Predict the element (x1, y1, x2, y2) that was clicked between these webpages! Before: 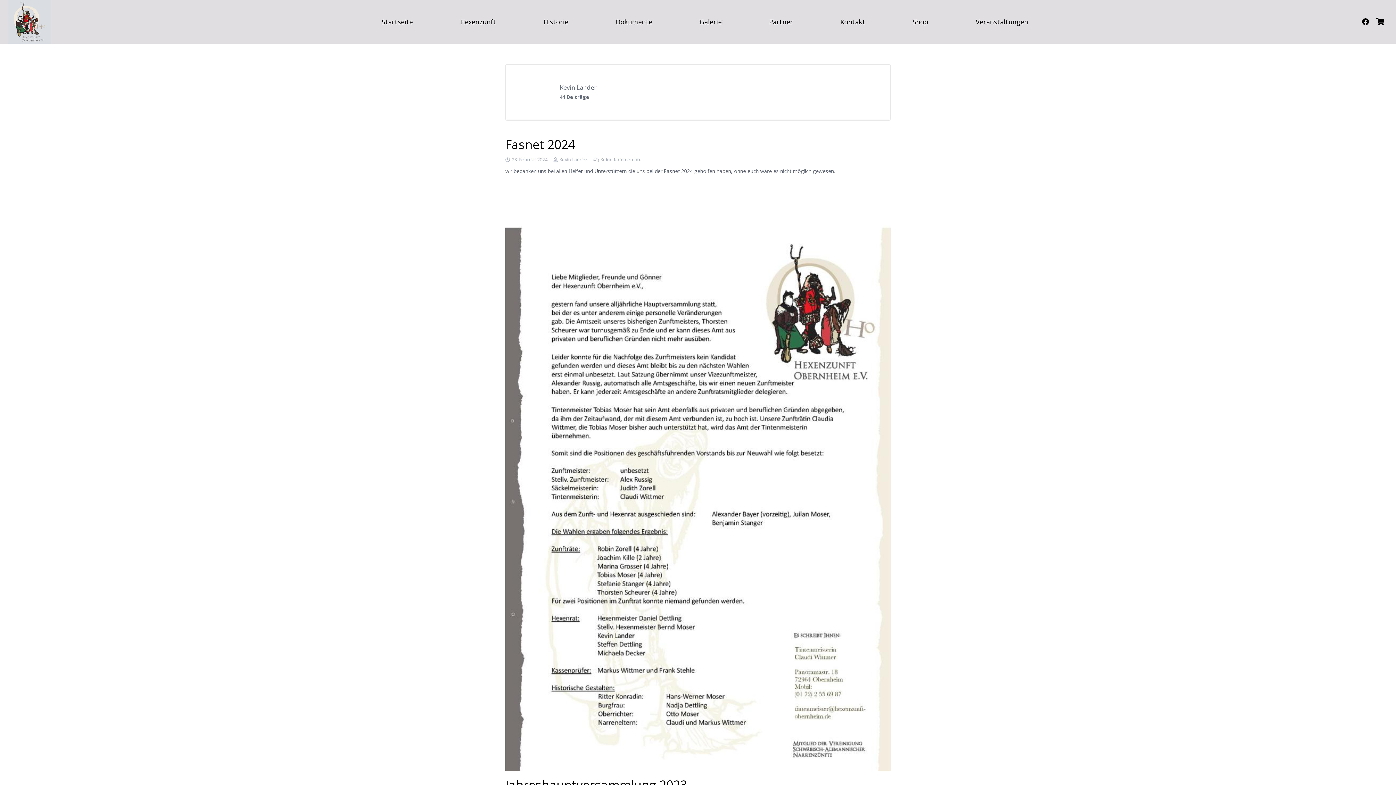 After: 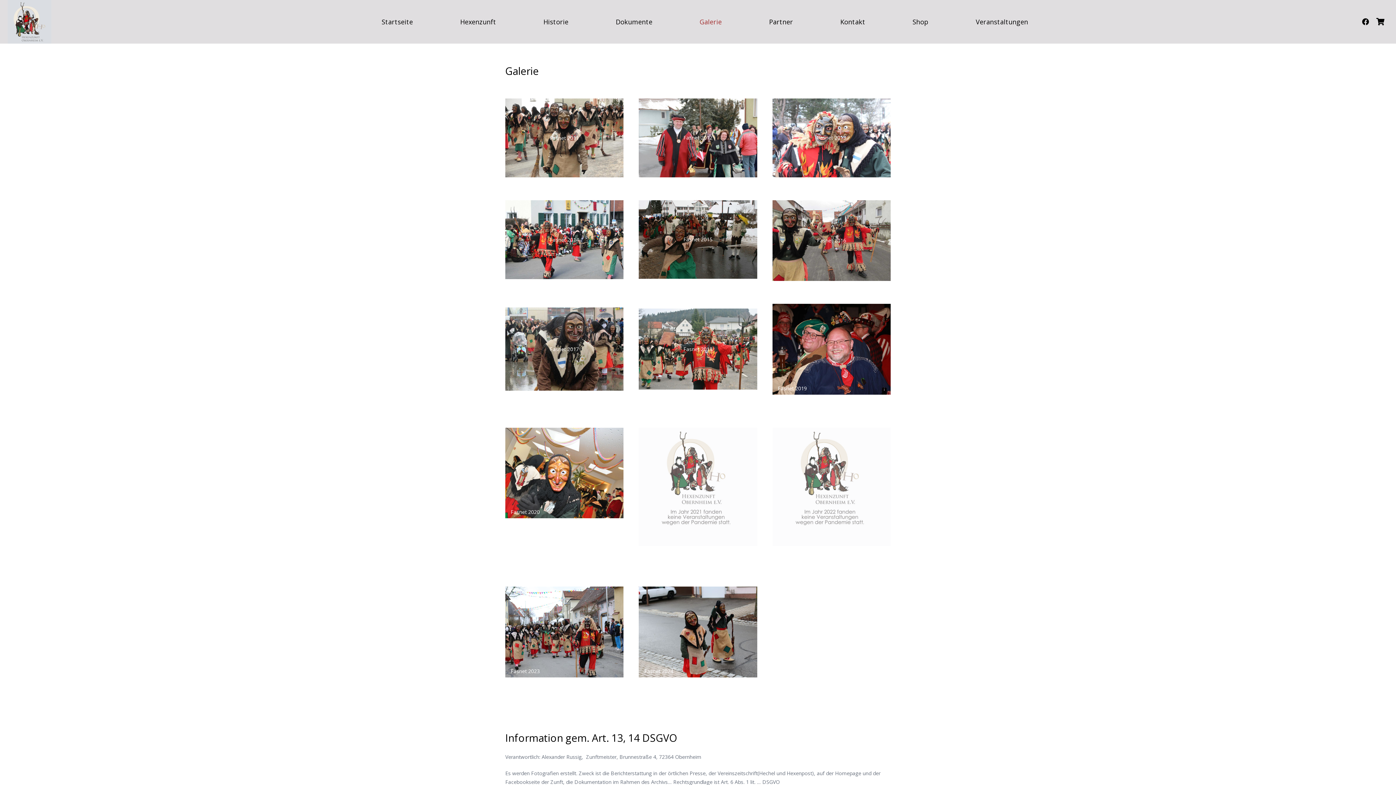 Action: label: Galerie bbox: (696, 0, 725, 43)